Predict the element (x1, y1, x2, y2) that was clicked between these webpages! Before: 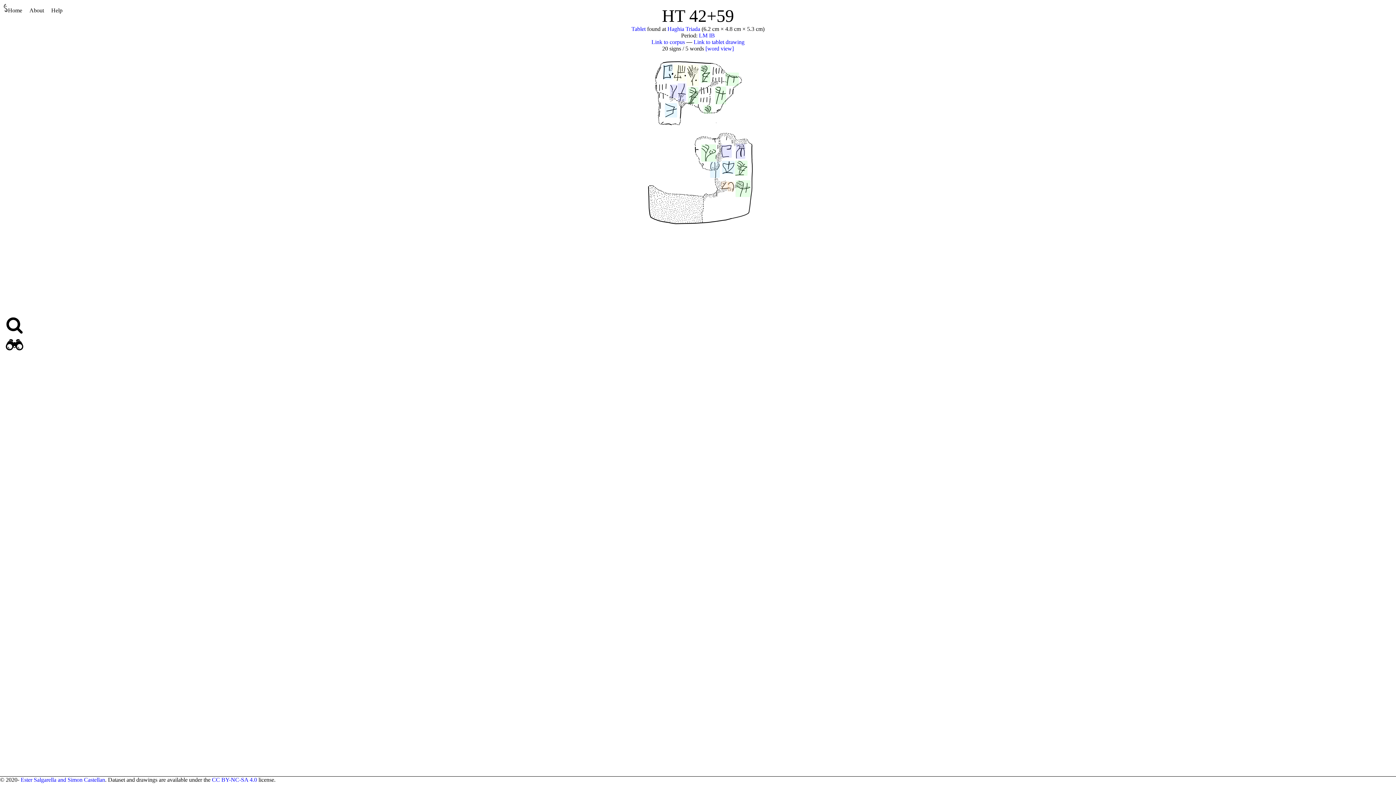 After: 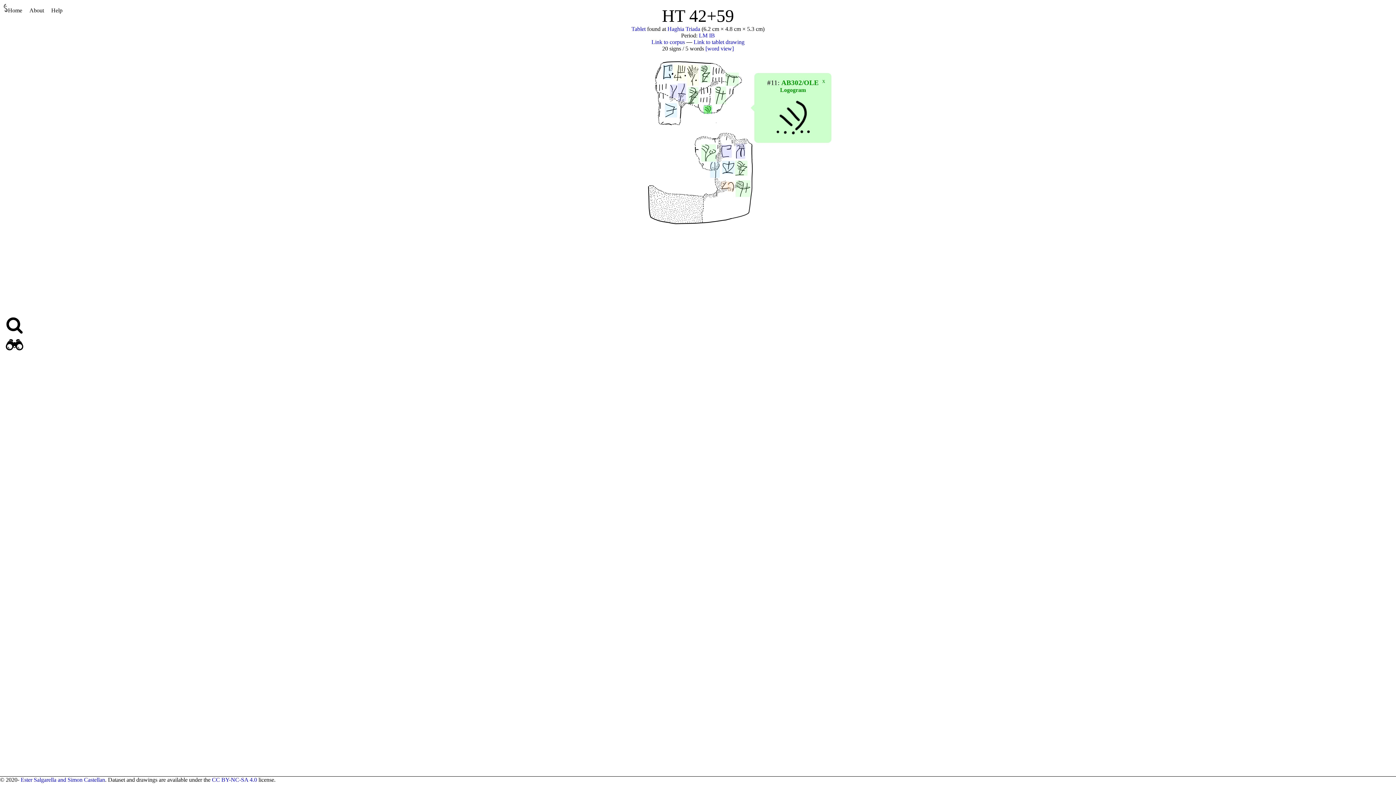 Action: bbox: (703, 105, 712, 113)